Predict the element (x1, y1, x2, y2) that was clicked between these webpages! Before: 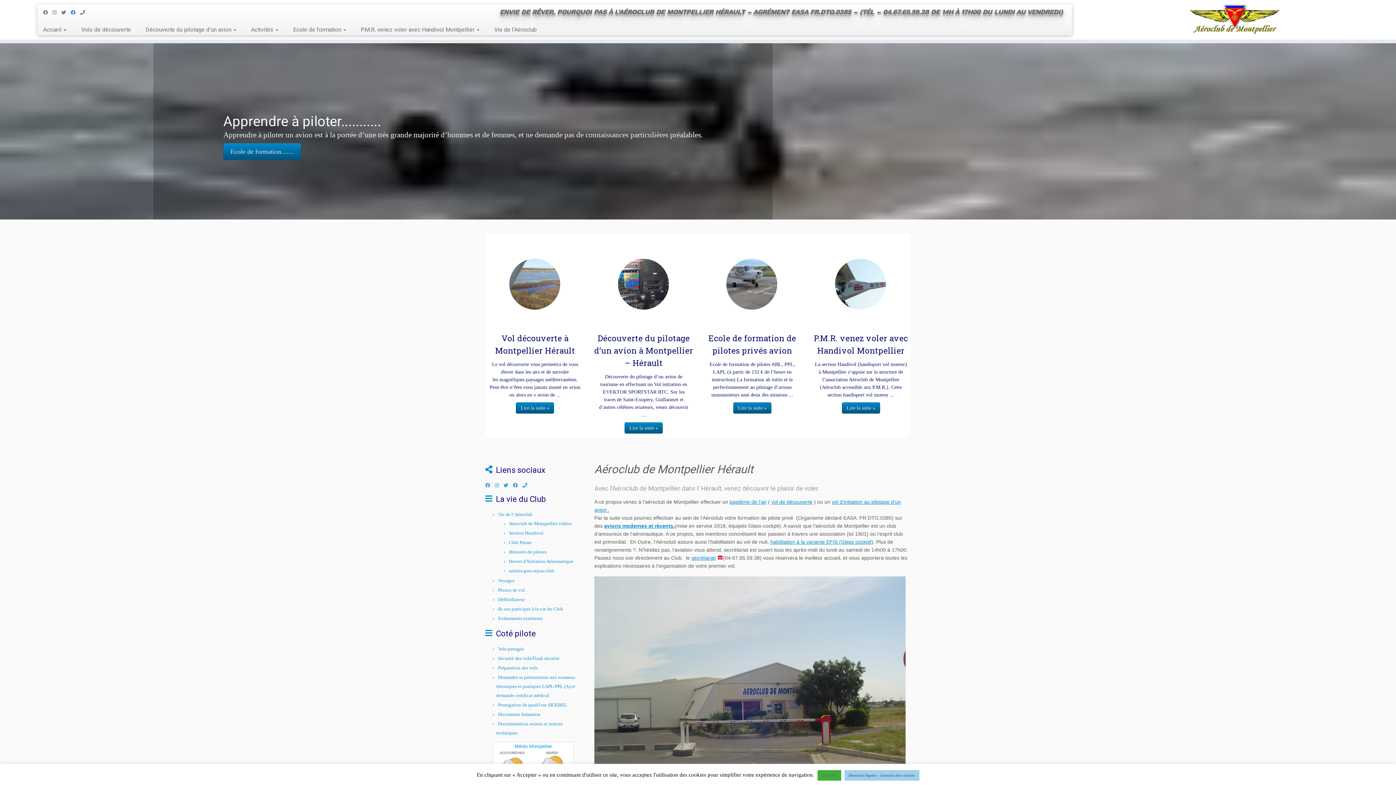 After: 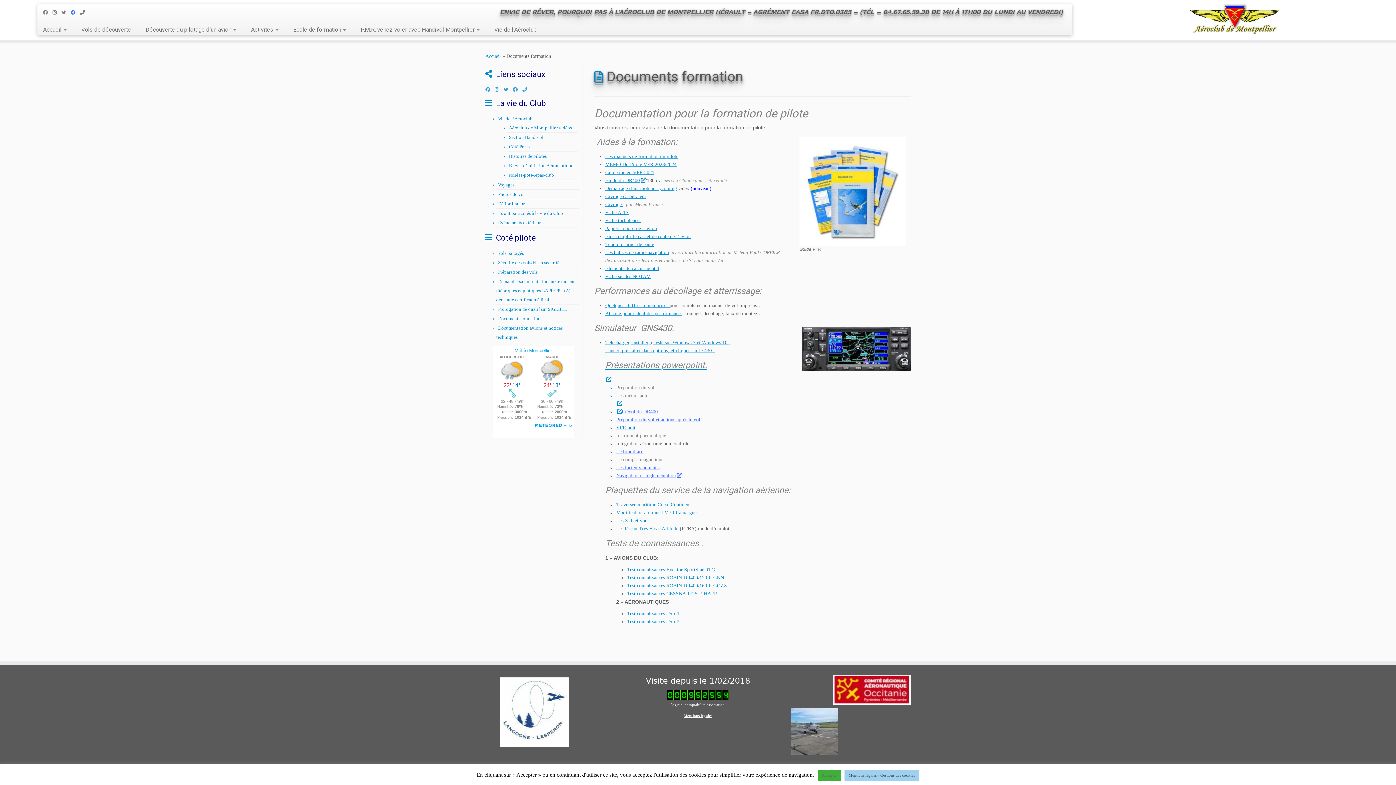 Action: label: Documents formation bbox: (498, 712, 540, 717)